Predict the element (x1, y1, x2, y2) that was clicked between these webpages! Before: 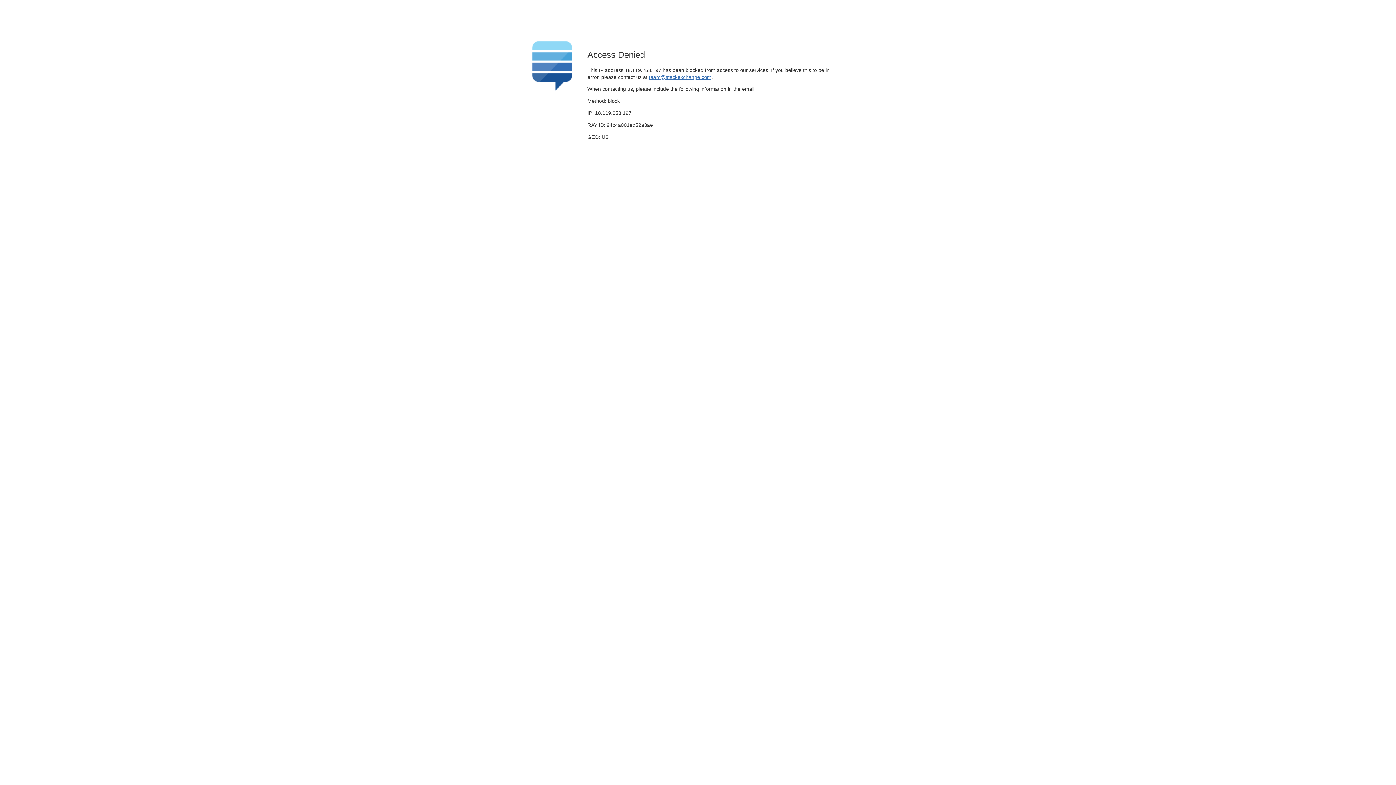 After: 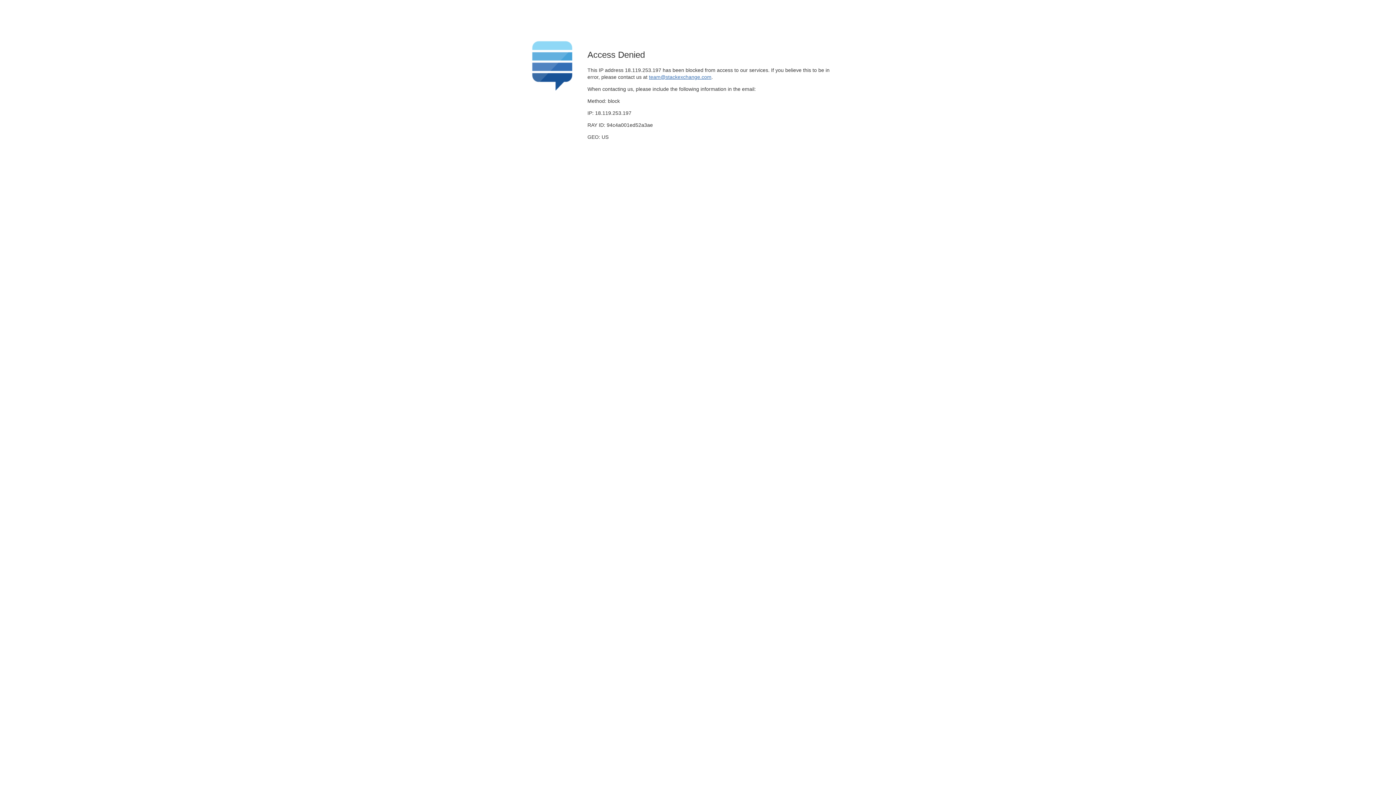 Action: bbox: (649, 74, 711, 79) label: team@stackexchange.com